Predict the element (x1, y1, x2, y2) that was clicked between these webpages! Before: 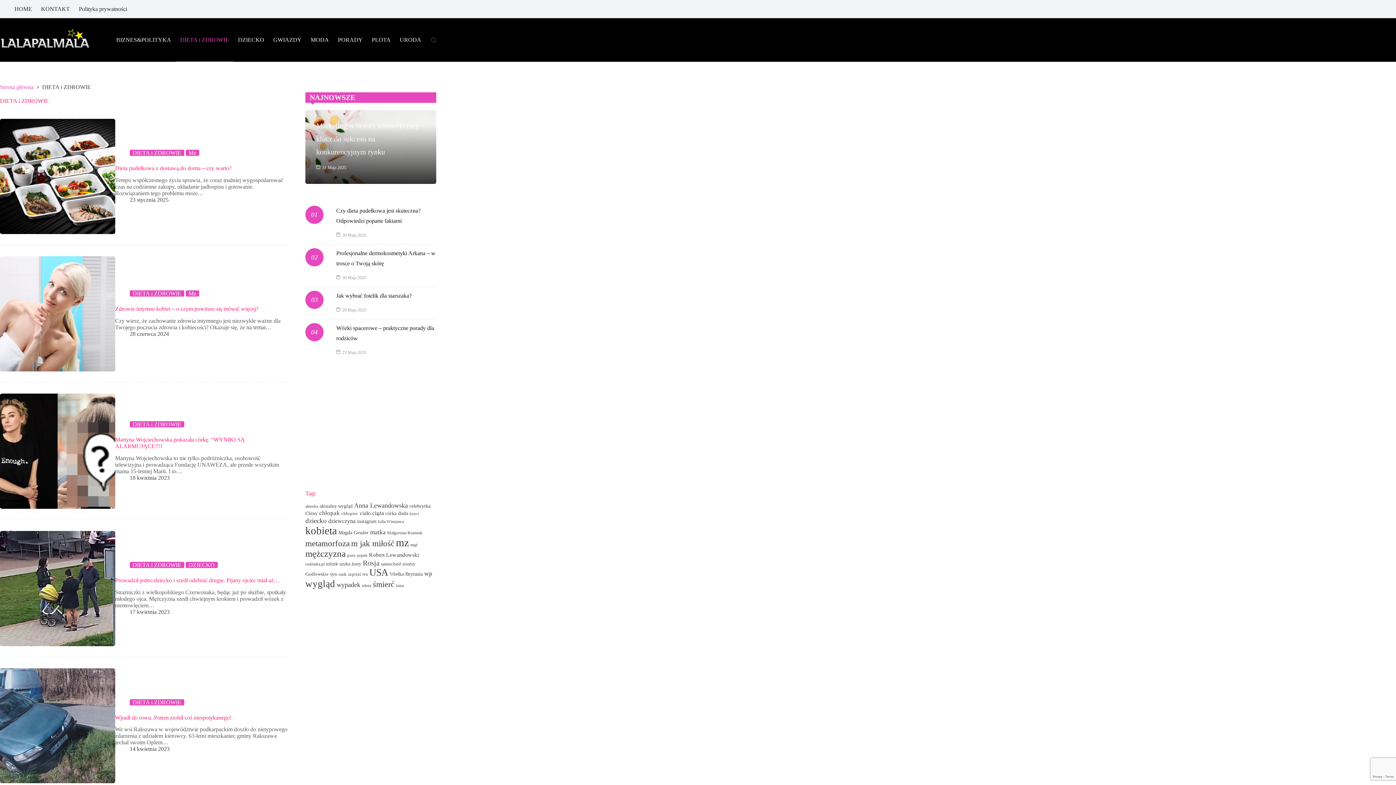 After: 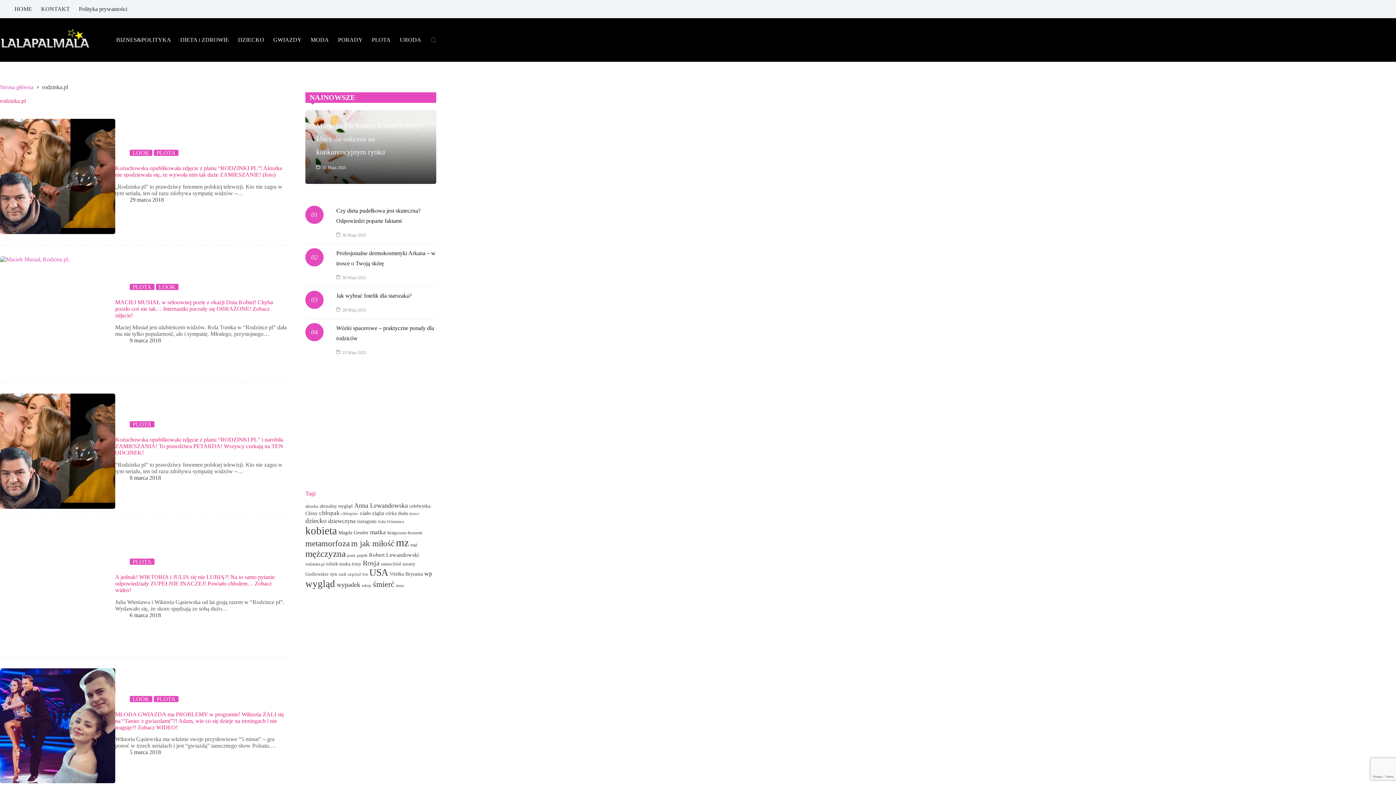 Action: label: rodzinka.pl (29 elementów) bbox: (305, 562, 324, 566)